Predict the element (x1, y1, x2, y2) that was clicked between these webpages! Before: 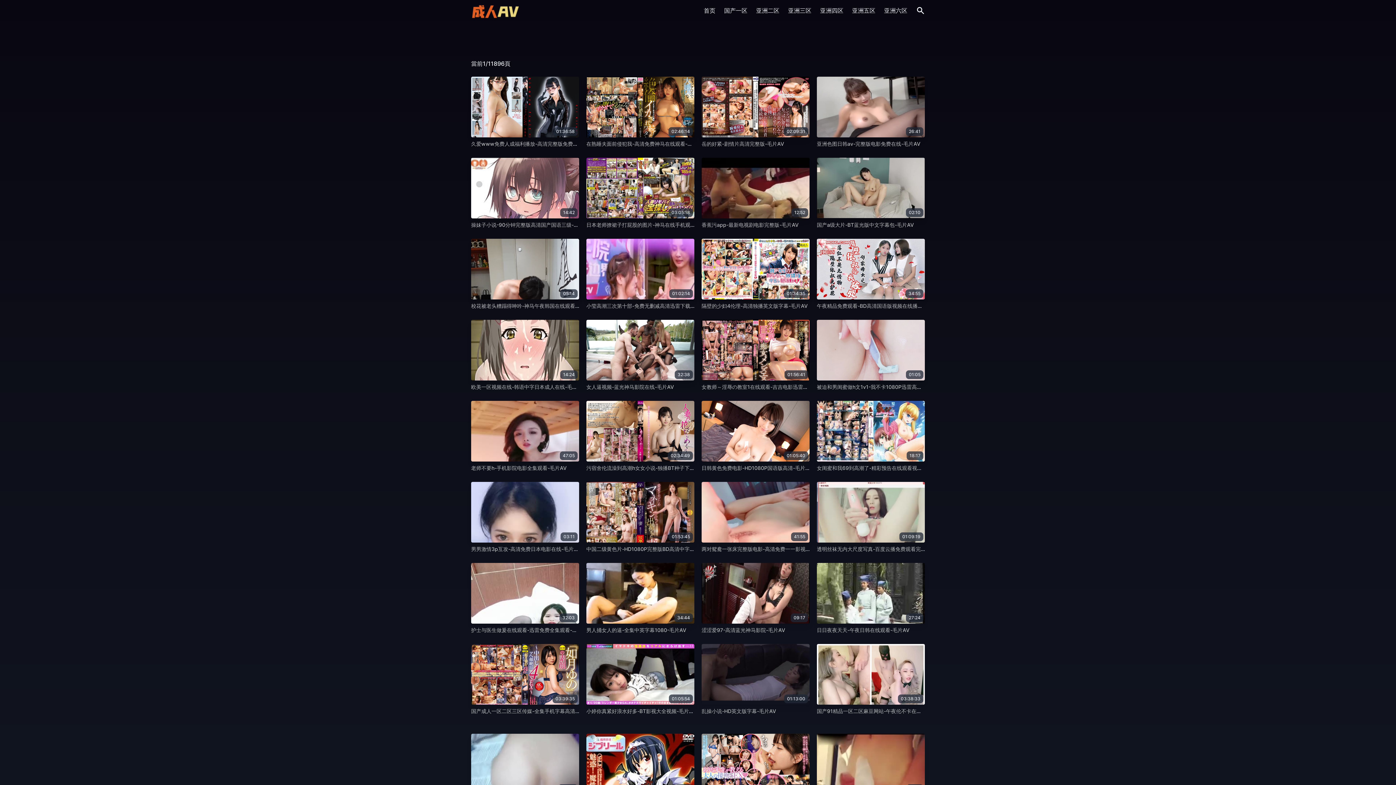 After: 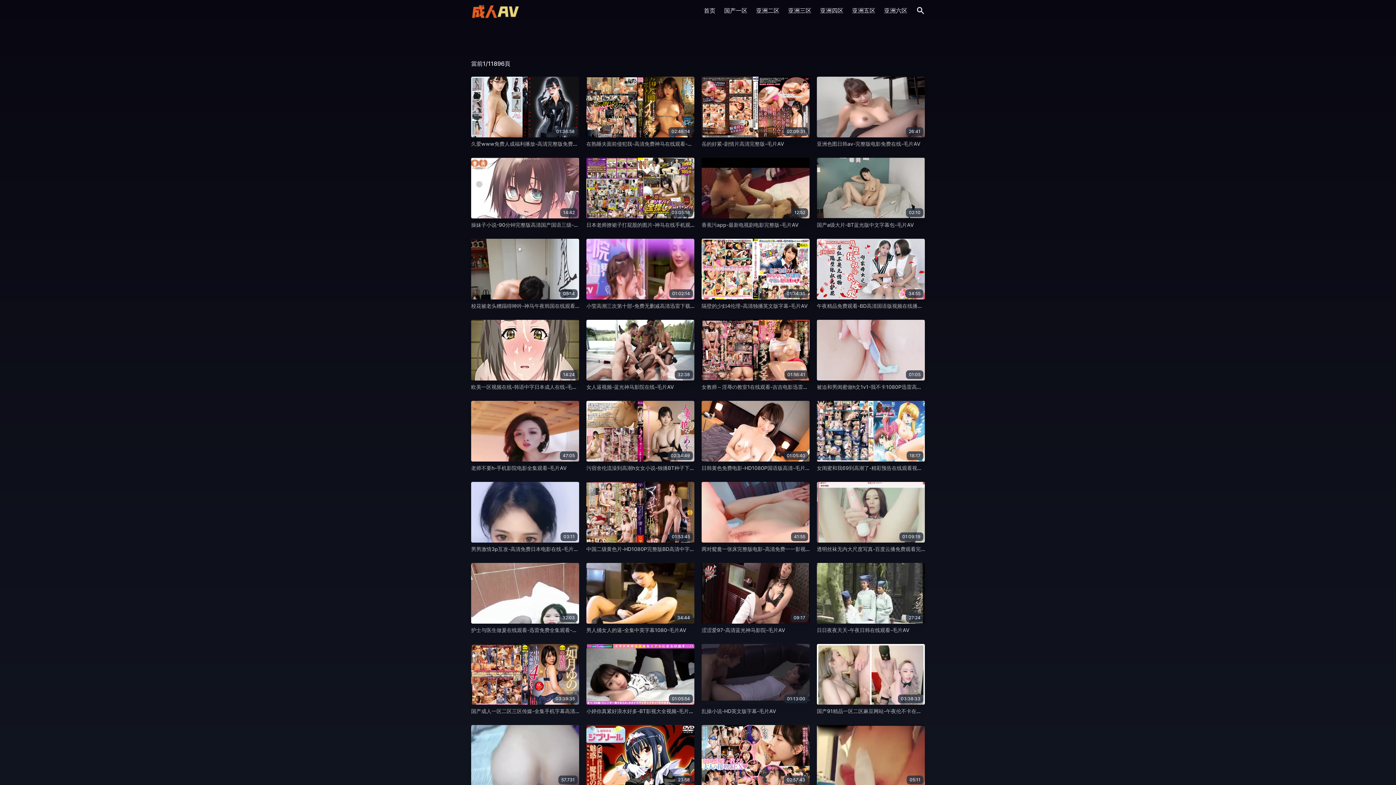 Action: label: 中国二级黄色片-HD1080P完整版BD高清中字-毛片AV bbox: (586, 546, 709, 552)